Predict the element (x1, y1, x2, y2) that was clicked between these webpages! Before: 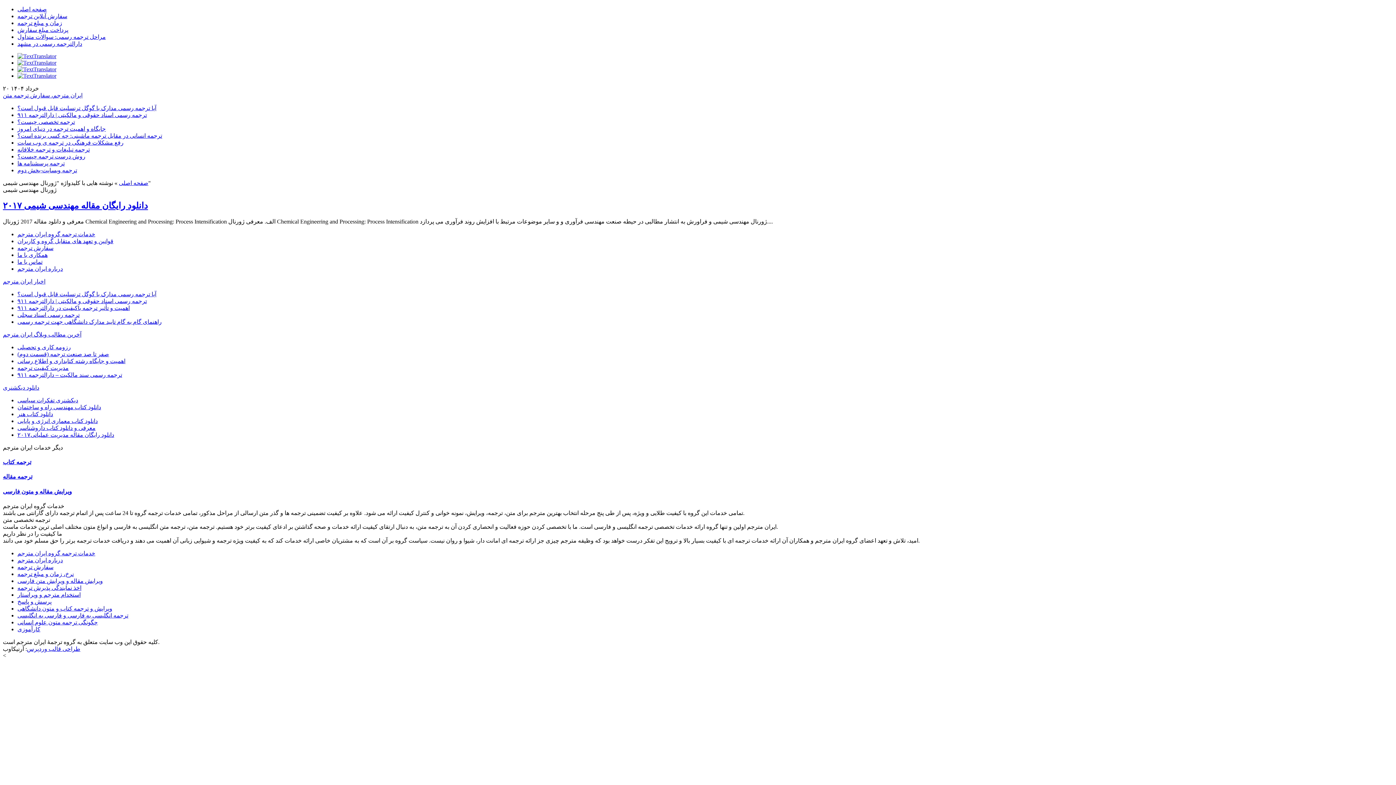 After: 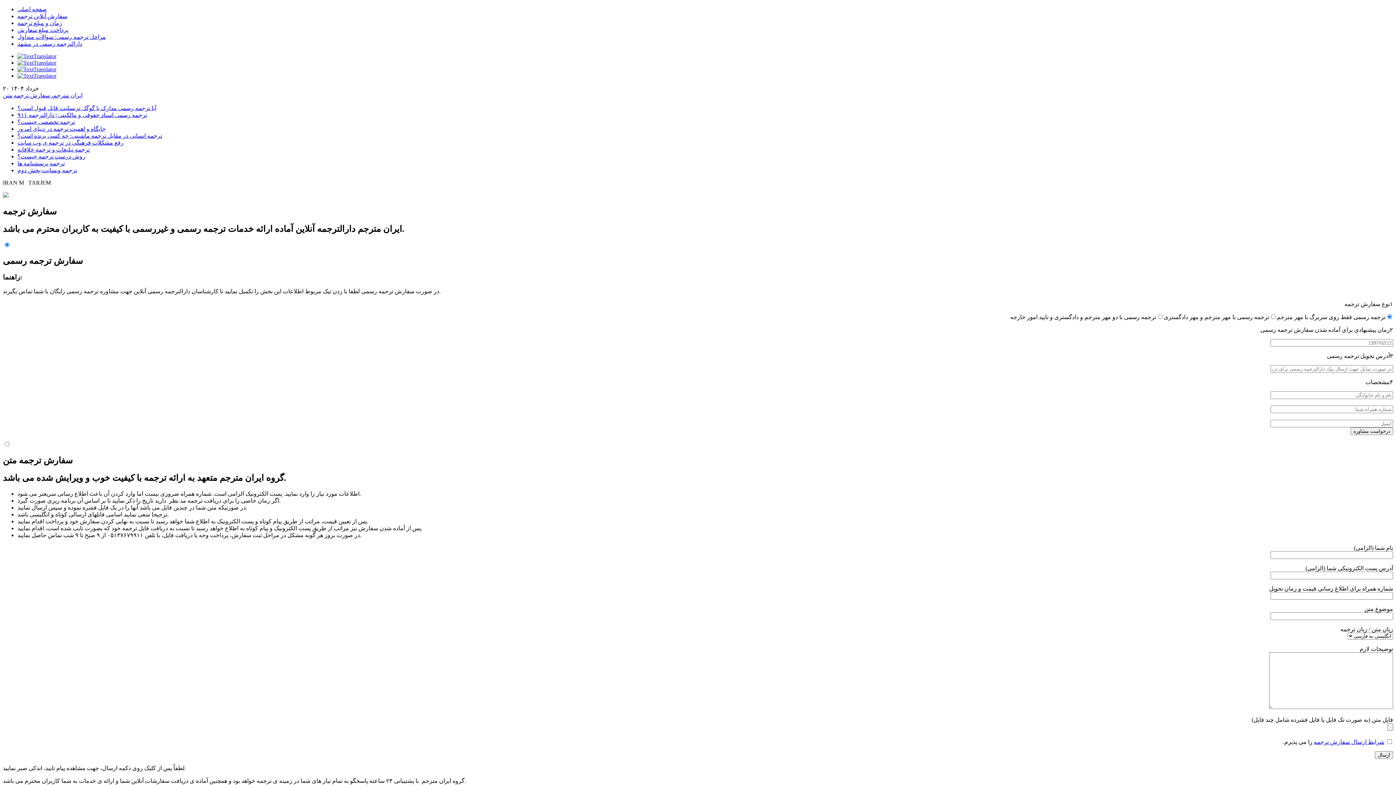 Action: bbox: (17, 13, 67, 19) label: سفارش آنلاین ترجمه